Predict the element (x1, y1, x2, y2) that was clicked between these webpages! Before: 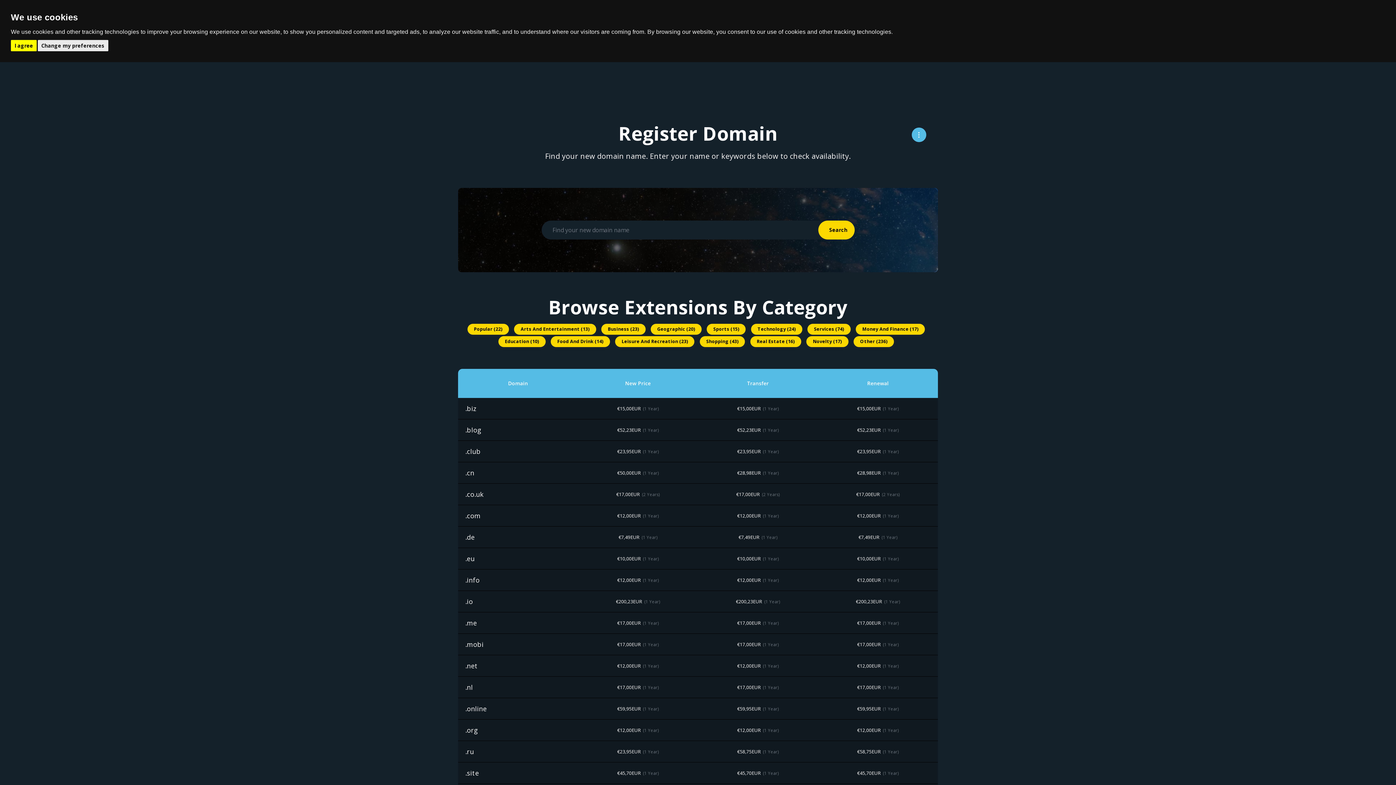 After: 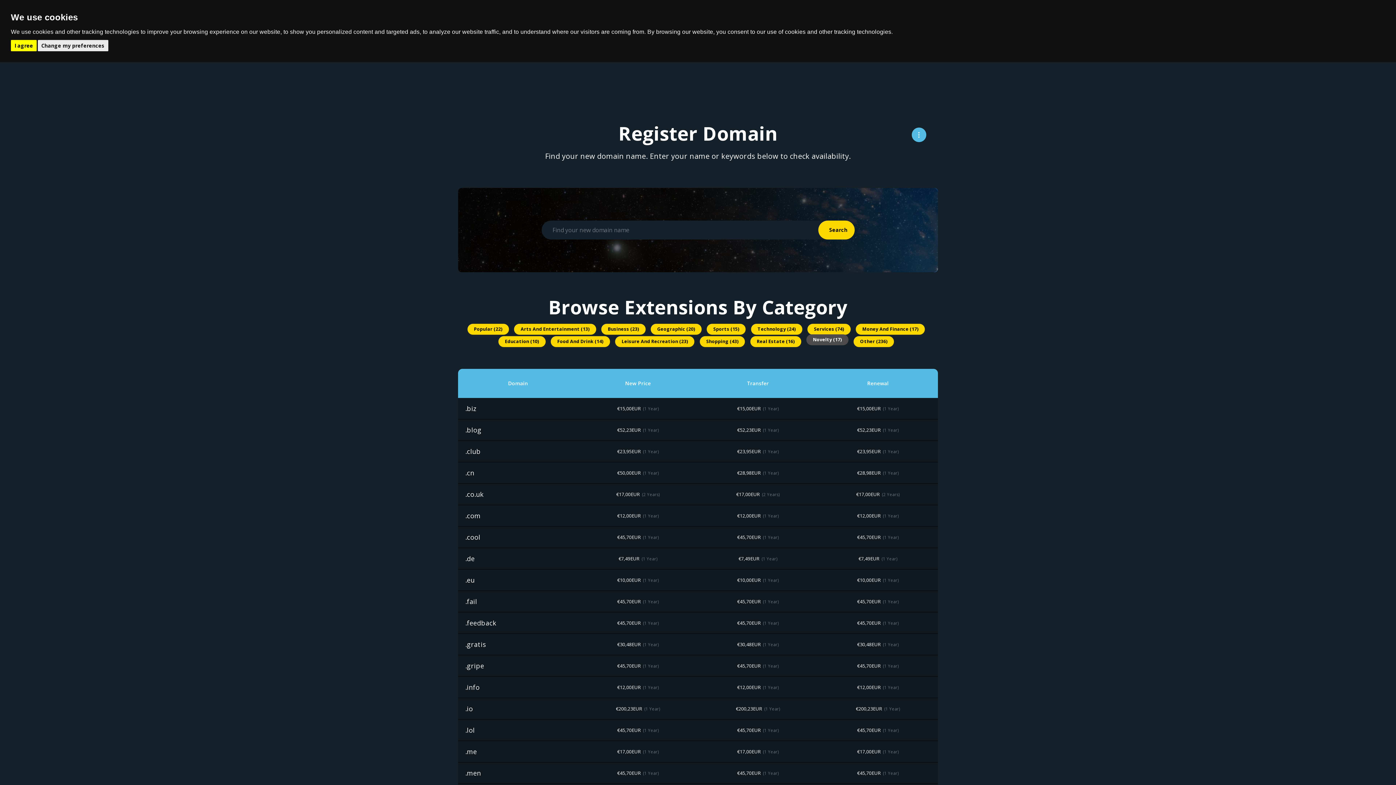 Action: bbox: (806, 336, 848, 347) label: Novelty (17)